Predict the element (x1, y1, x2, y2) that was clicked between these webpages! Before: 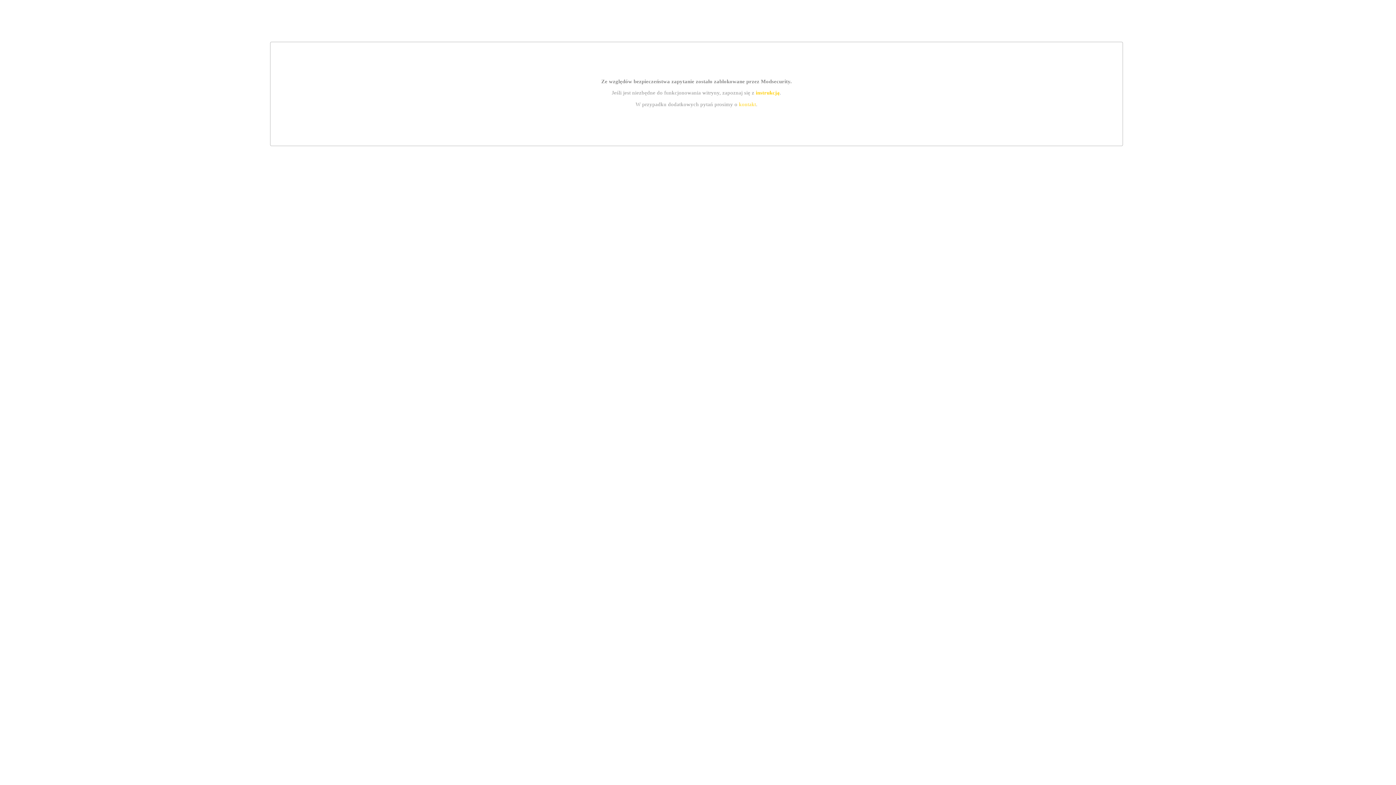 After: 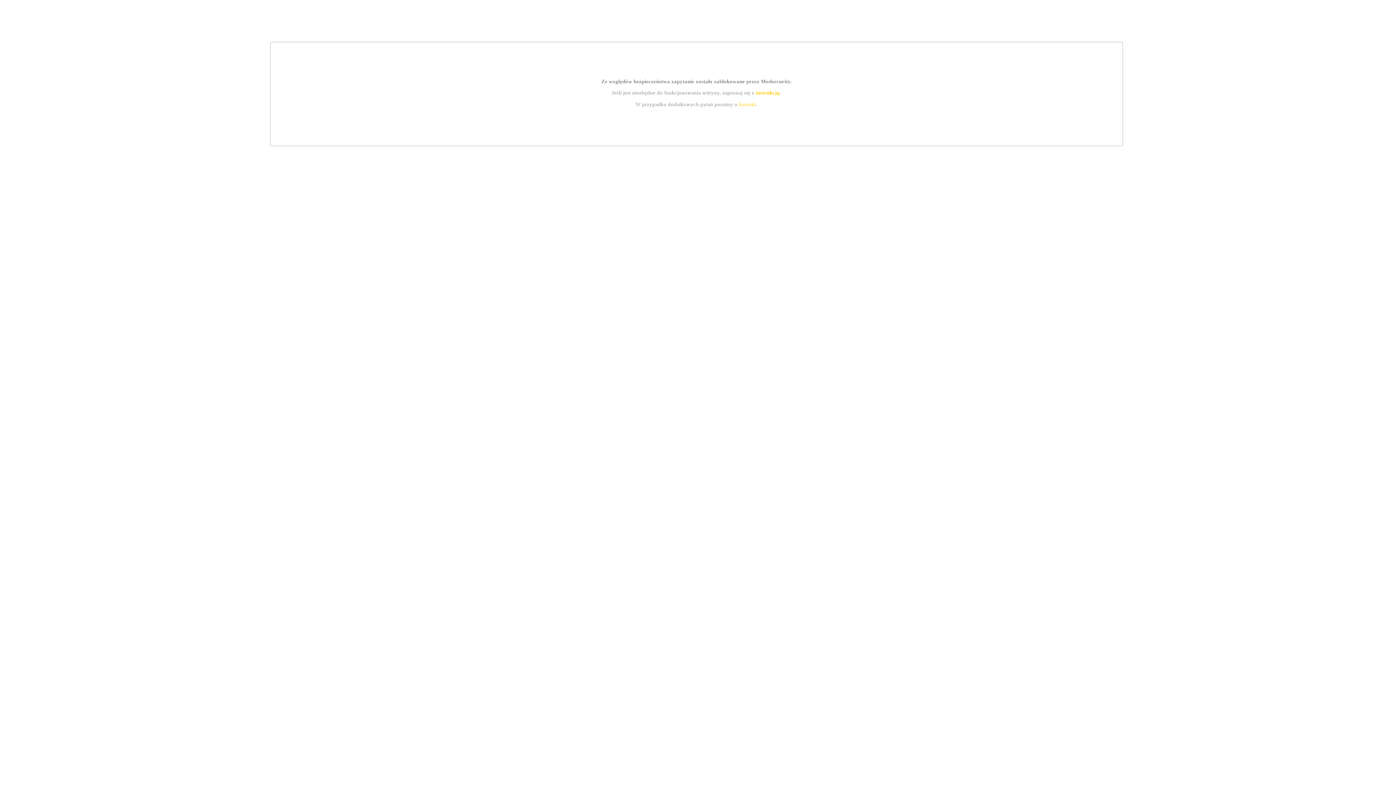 Action: label: instrukcją bbox: (755, 89, 779, 95)